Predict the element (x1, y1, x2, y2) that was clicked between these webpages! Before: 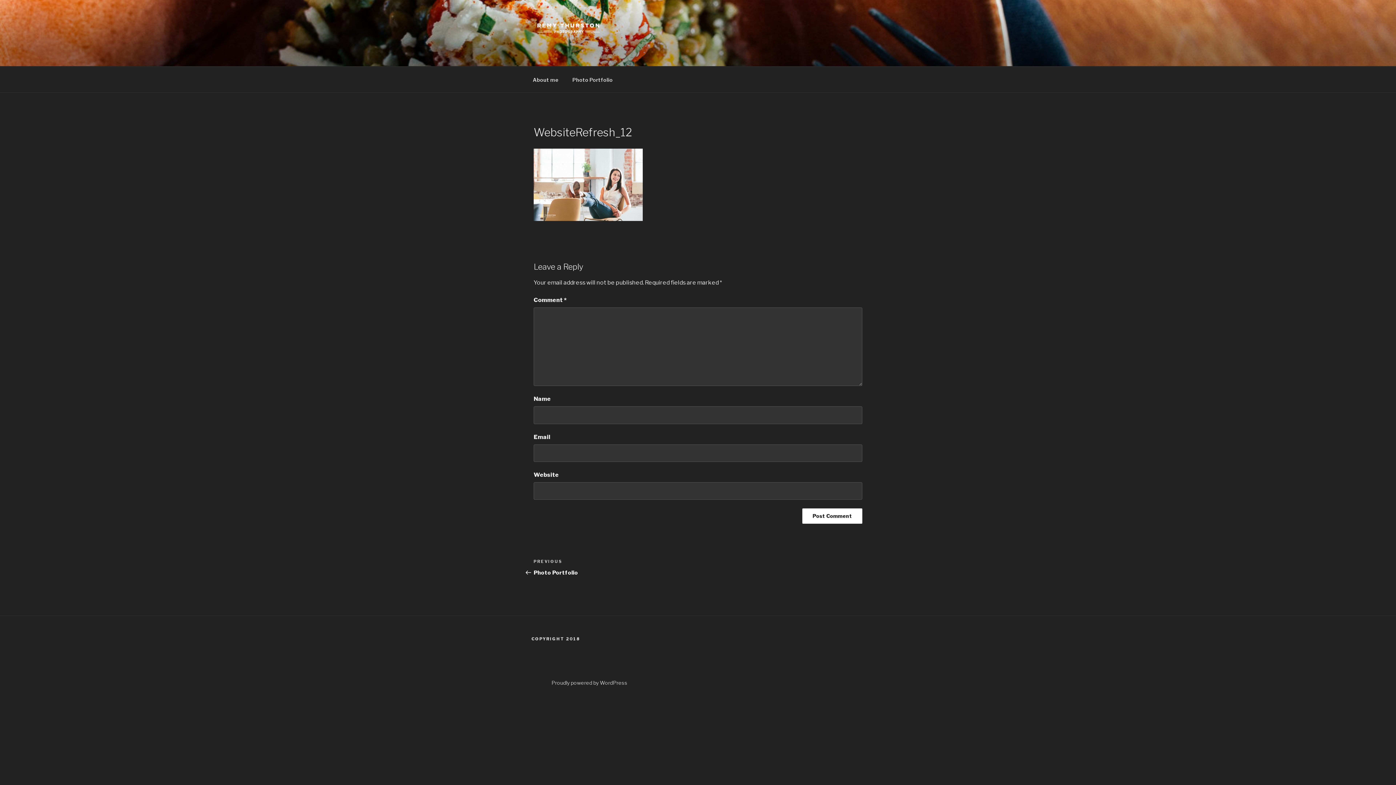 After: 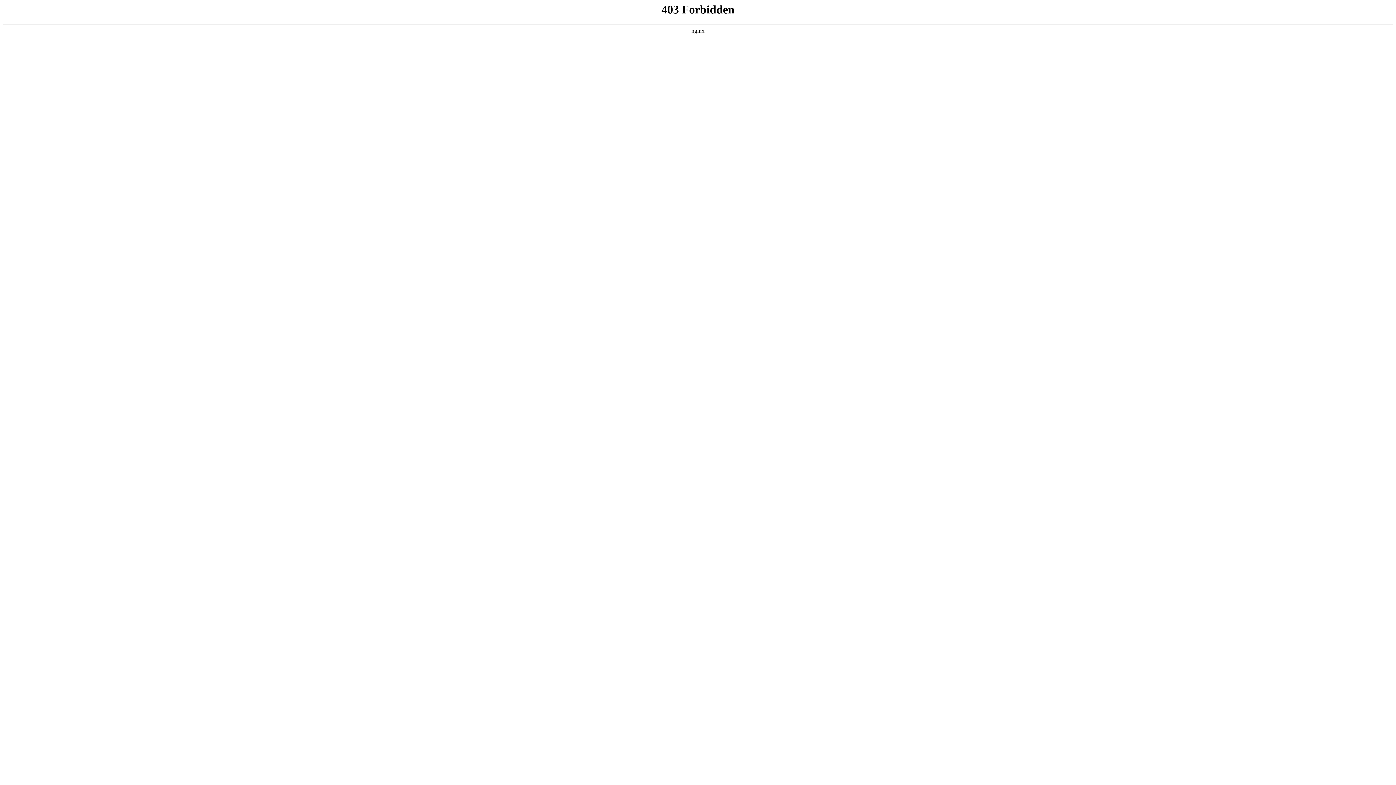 Action: bbox: (551, 680, 627, 686) label: Proudly powered by WordPress